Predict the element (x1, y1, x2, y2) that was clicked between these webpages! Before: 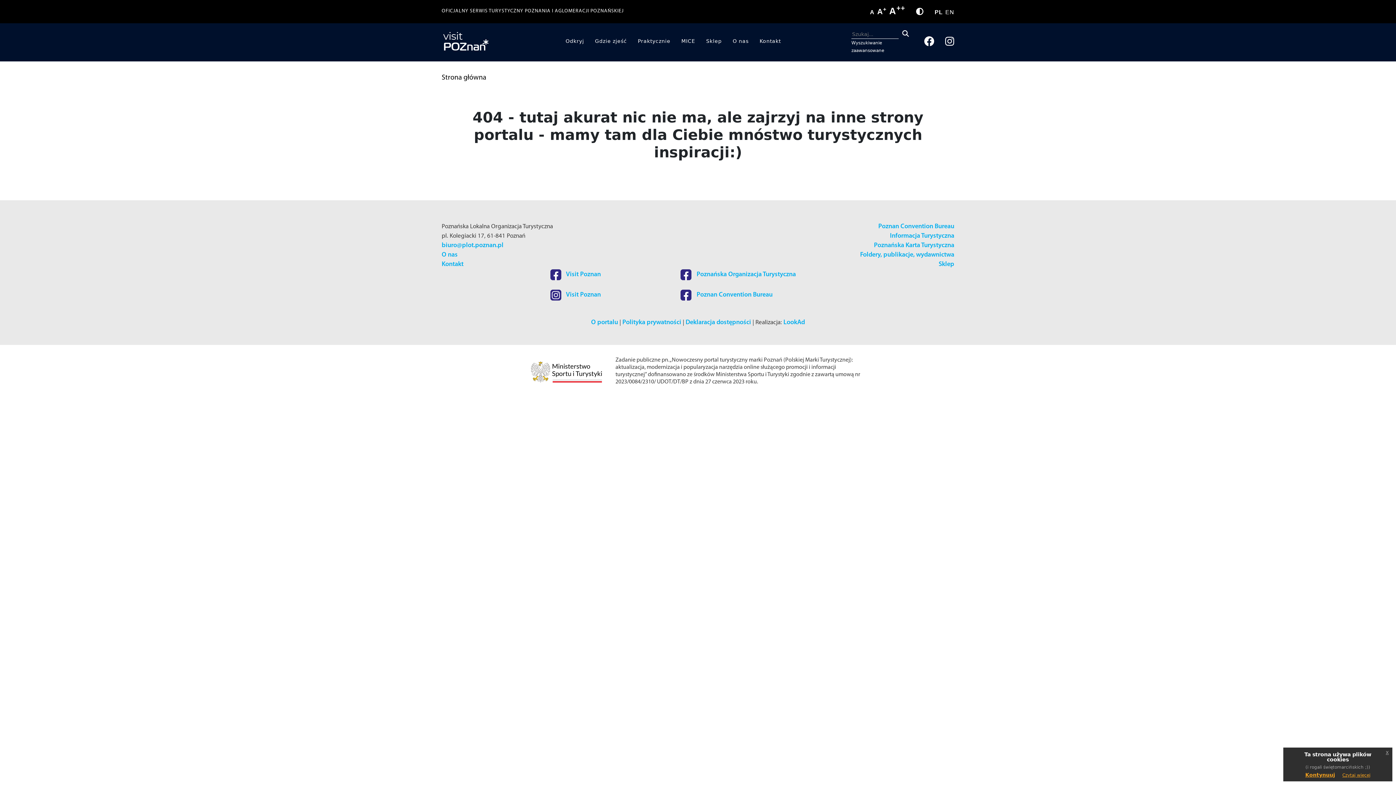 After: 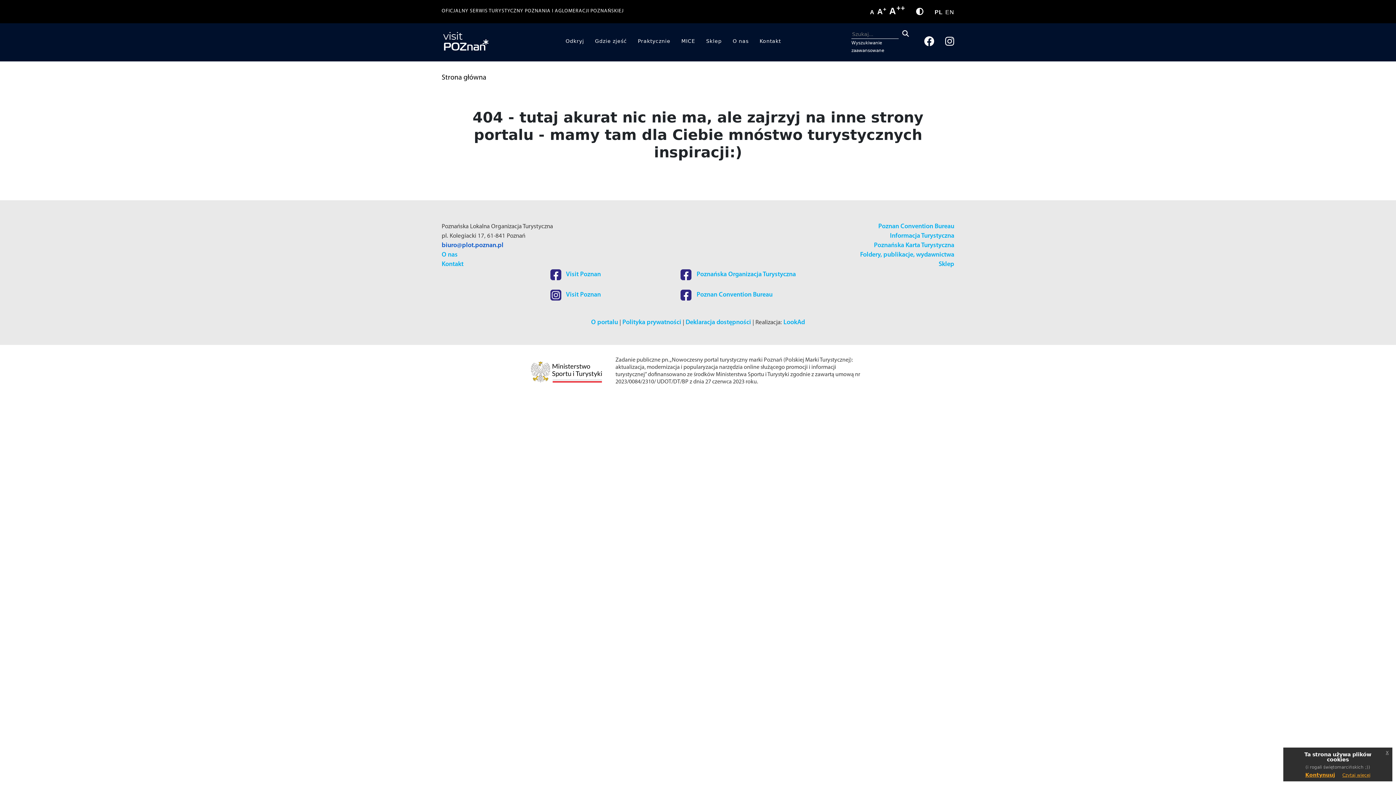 Action: bbox: (441, 242, 503, 249) label: biuro@plot.poznan.pl